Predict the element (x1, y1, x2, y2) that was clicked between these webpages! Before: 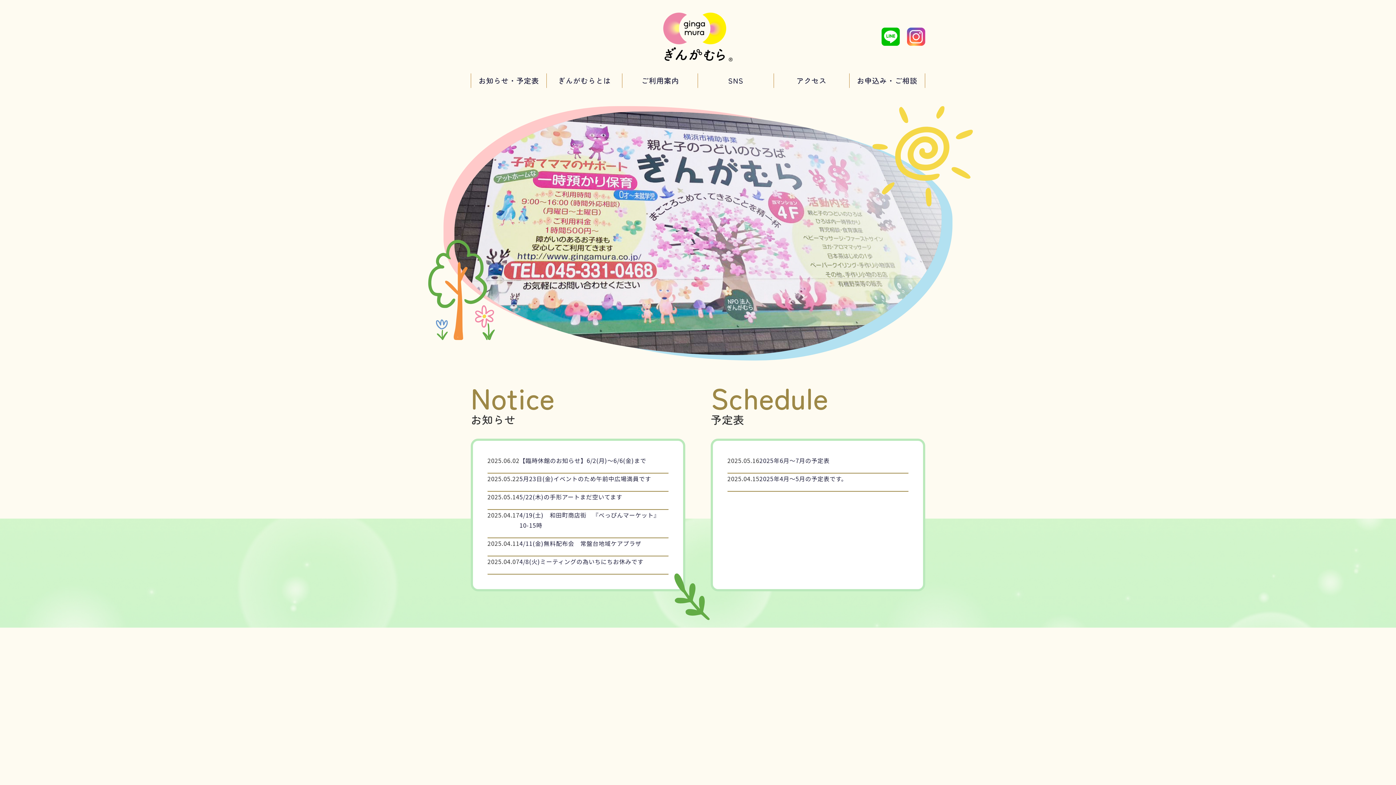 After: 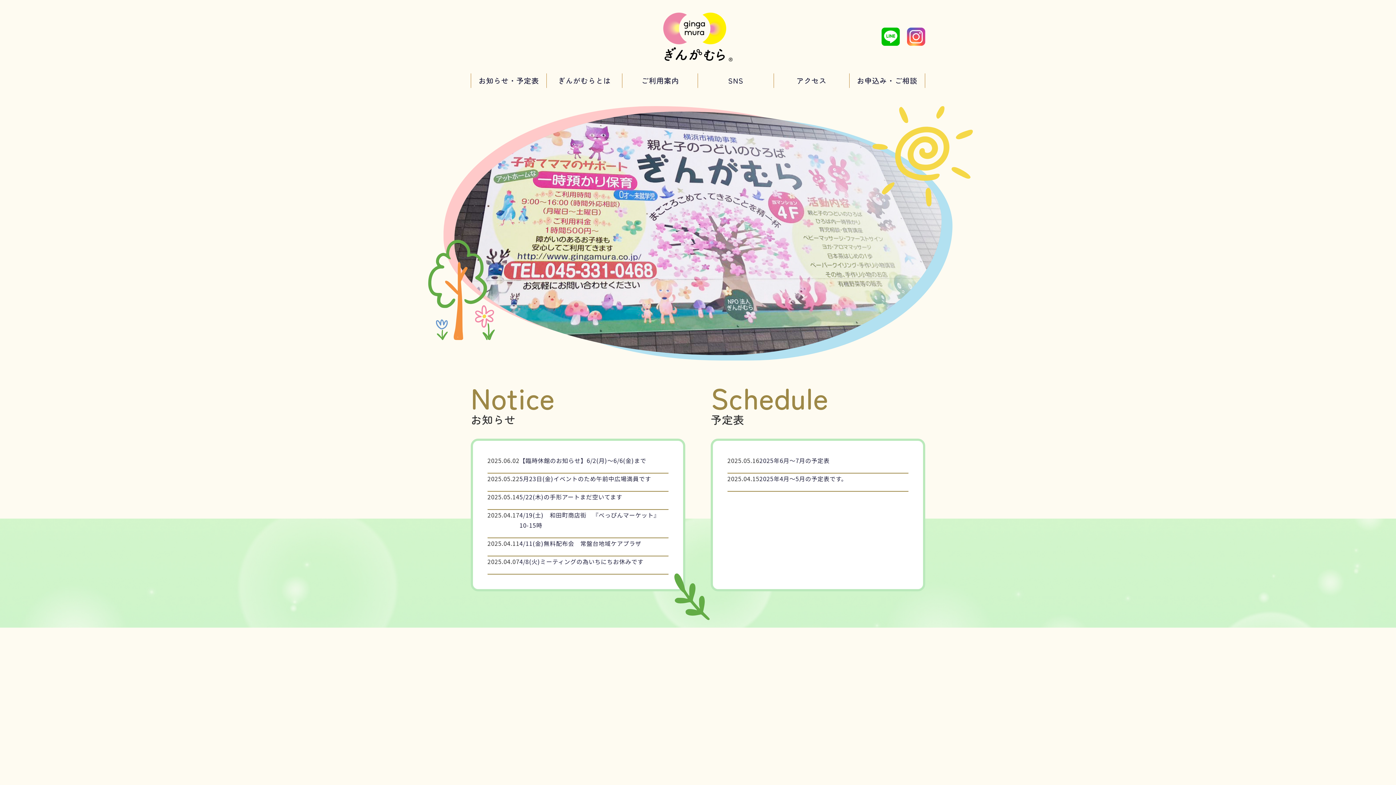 Action: bbox: (661, 9, 734, 18)